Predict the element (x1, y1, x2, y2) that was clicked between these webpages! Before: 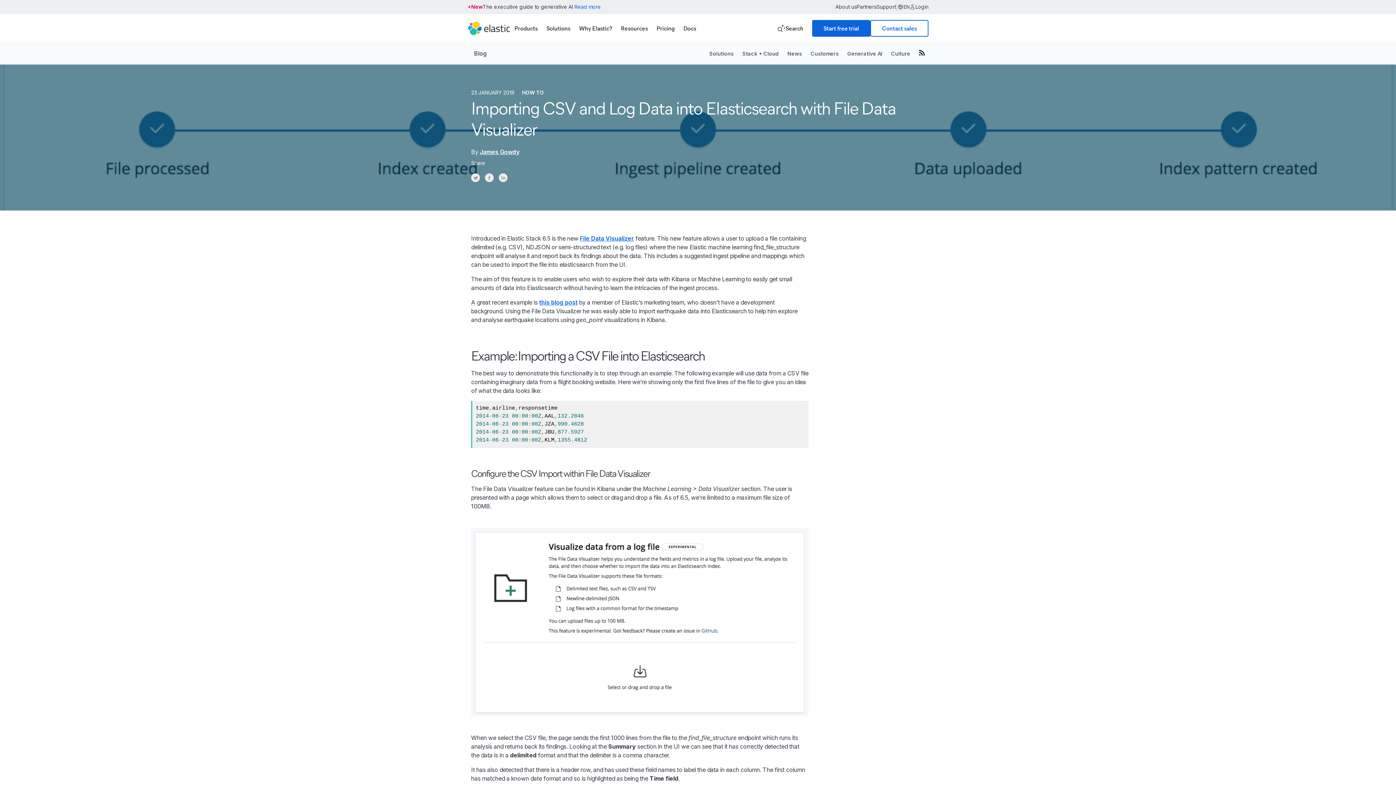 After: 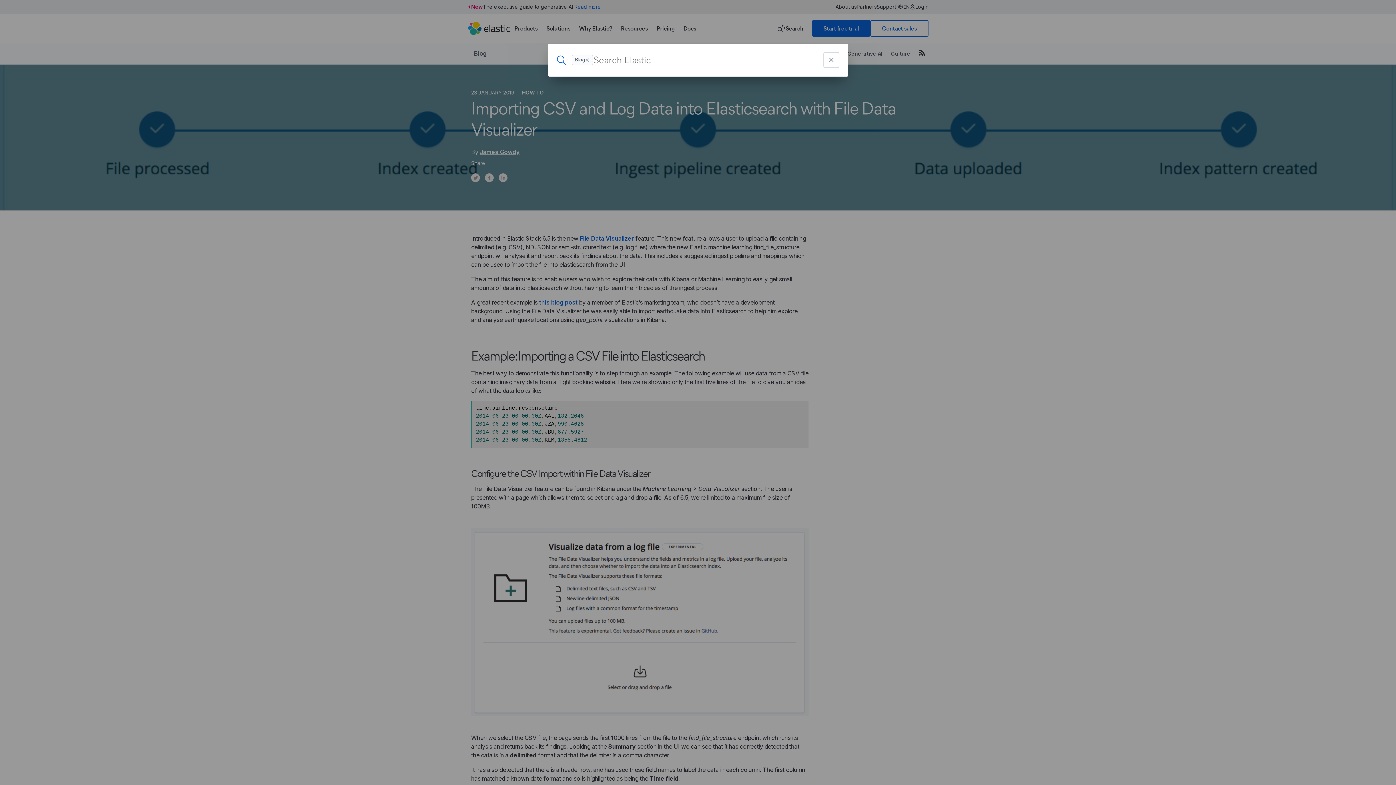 Action: label: Search bbox: (772, 20, 812, 36)